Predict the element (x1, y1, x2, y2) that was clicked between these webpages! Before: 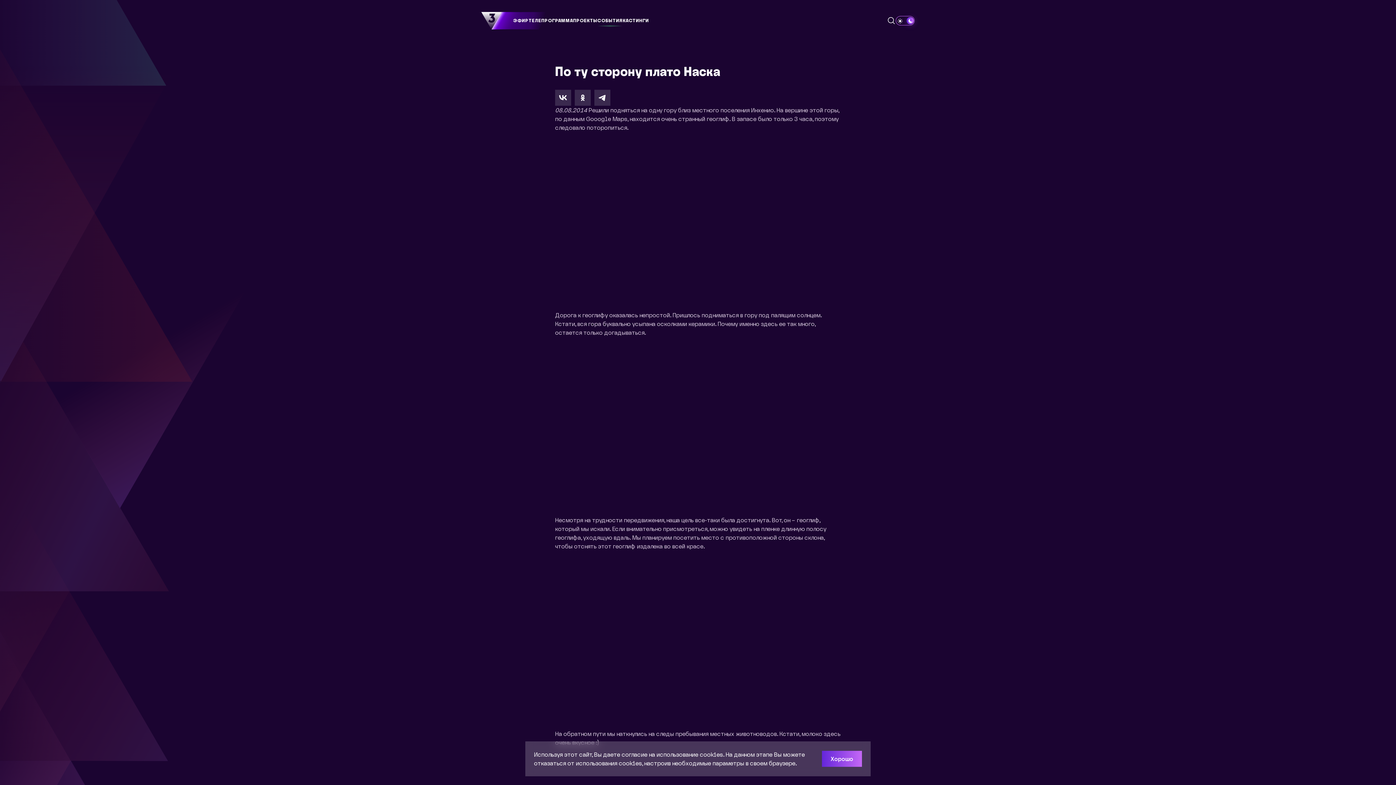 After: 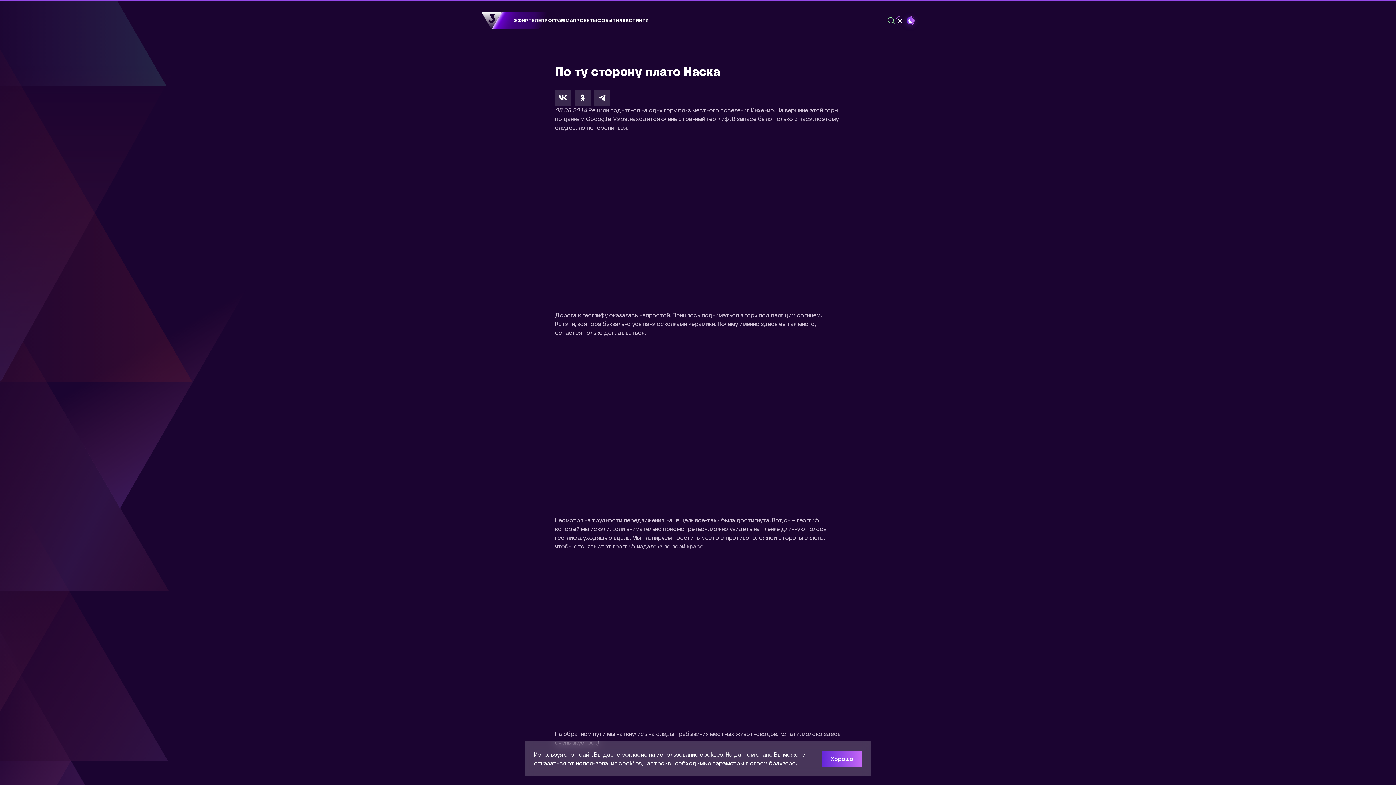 Action: bbox: (887, 12, 896, 28)